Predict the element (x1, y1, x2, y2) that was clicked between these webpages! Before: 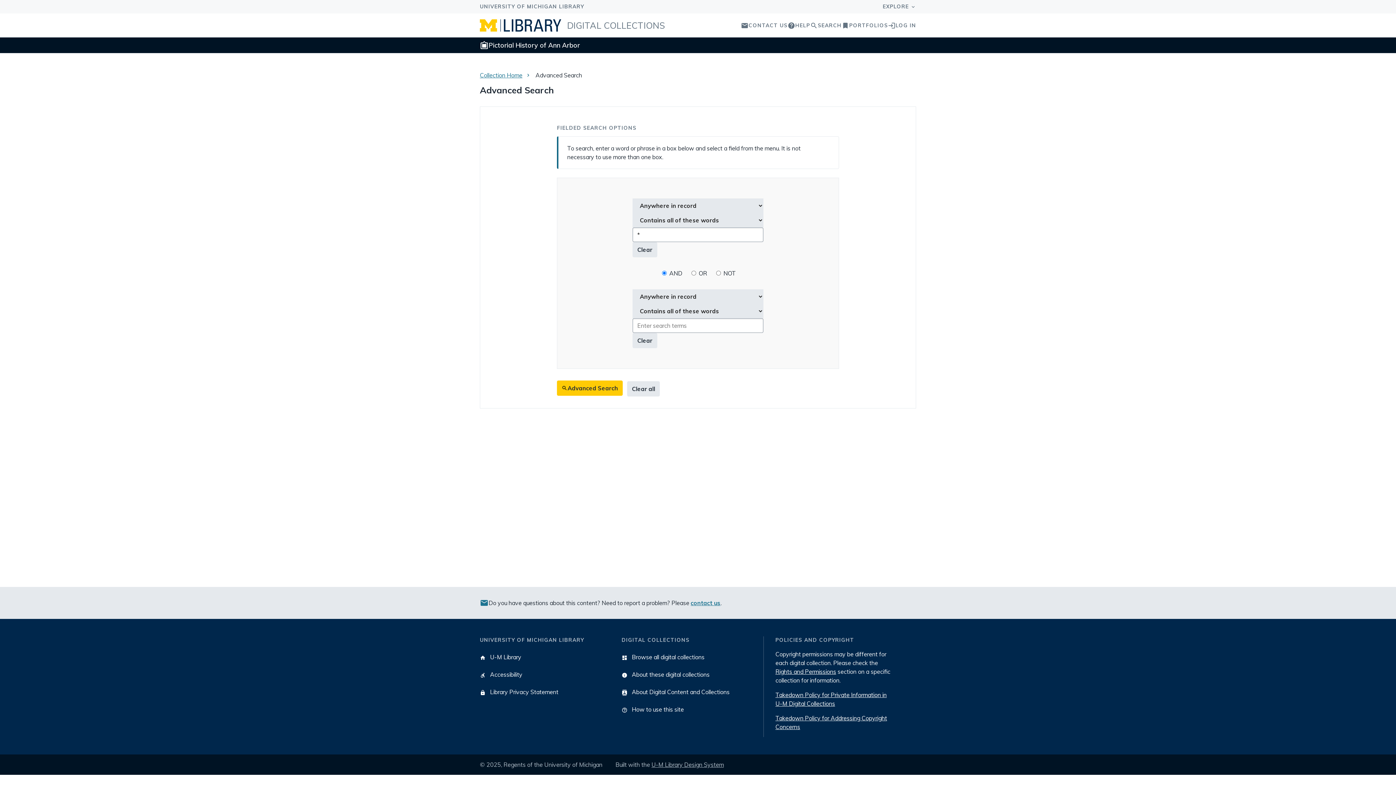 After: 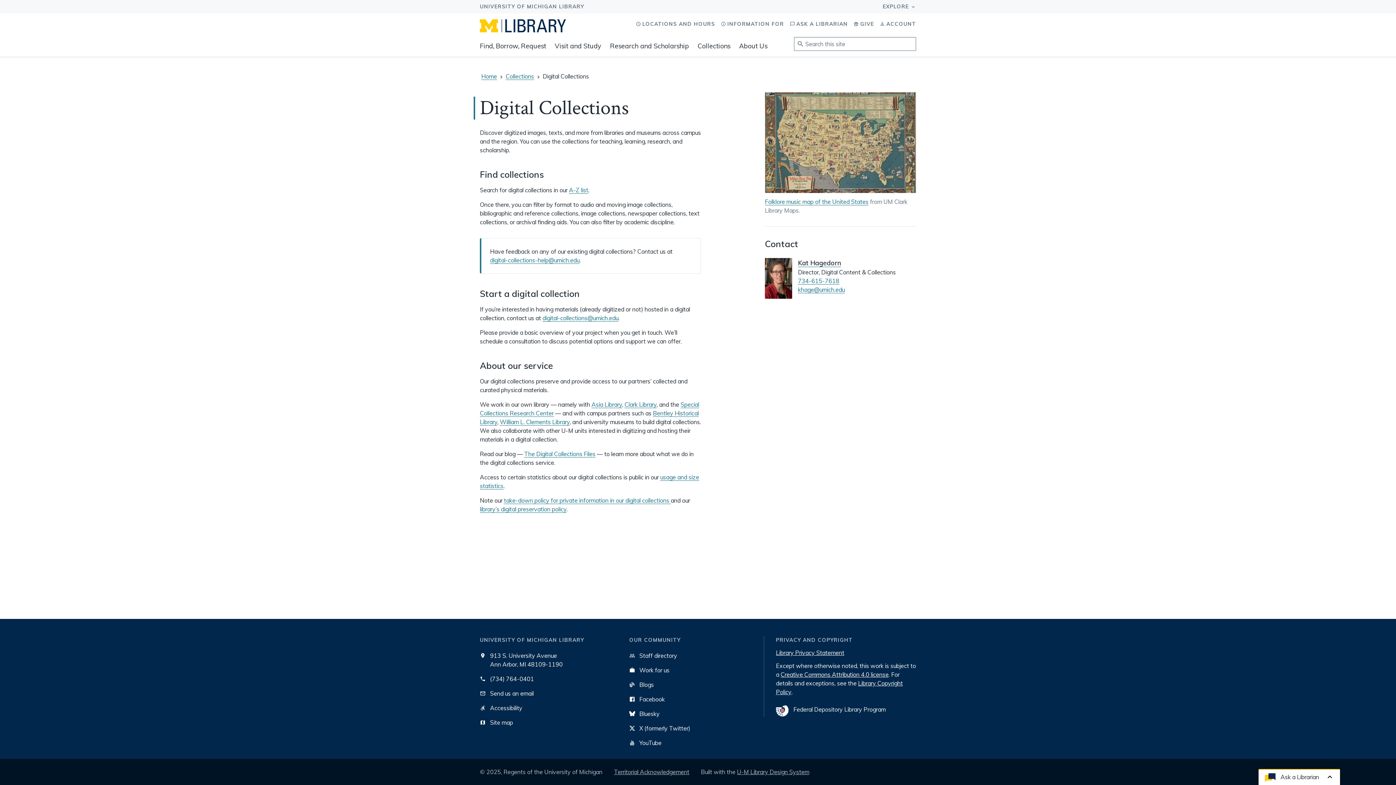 Action: label:  About these digital collections bbox: (621, 667, 709, 682)